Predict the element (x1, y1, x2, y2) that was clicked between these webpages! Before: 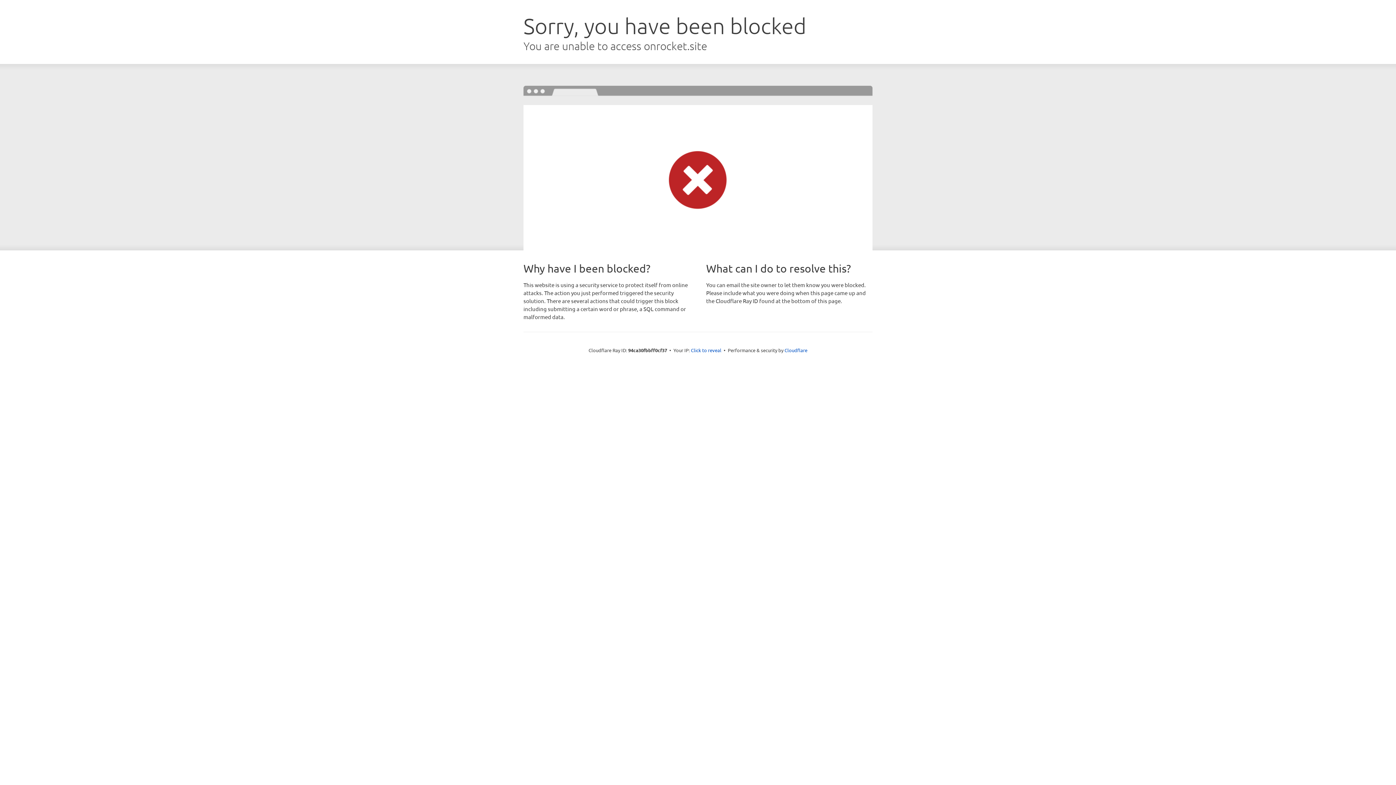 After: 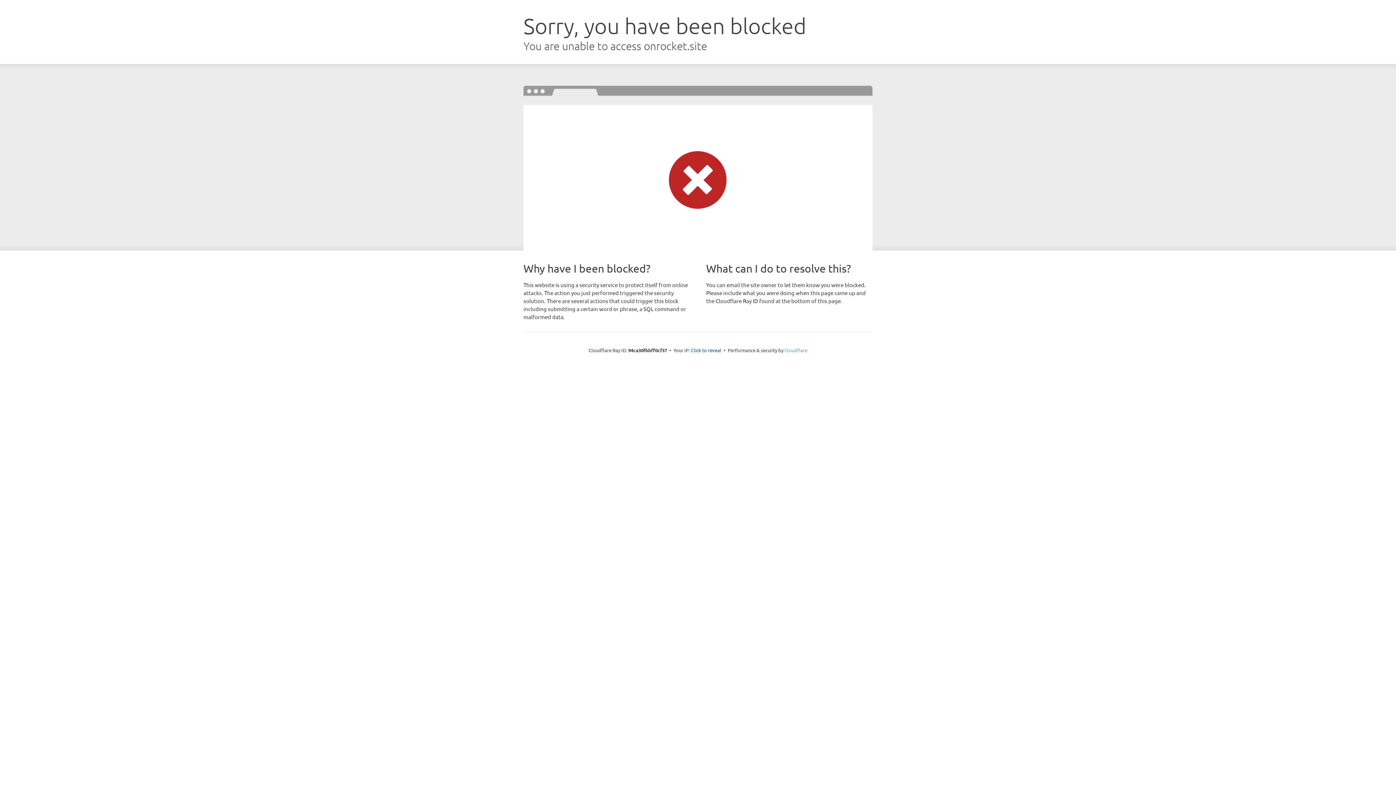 Action: label: Cloudflare bbox: (784, 347, 807, 353)